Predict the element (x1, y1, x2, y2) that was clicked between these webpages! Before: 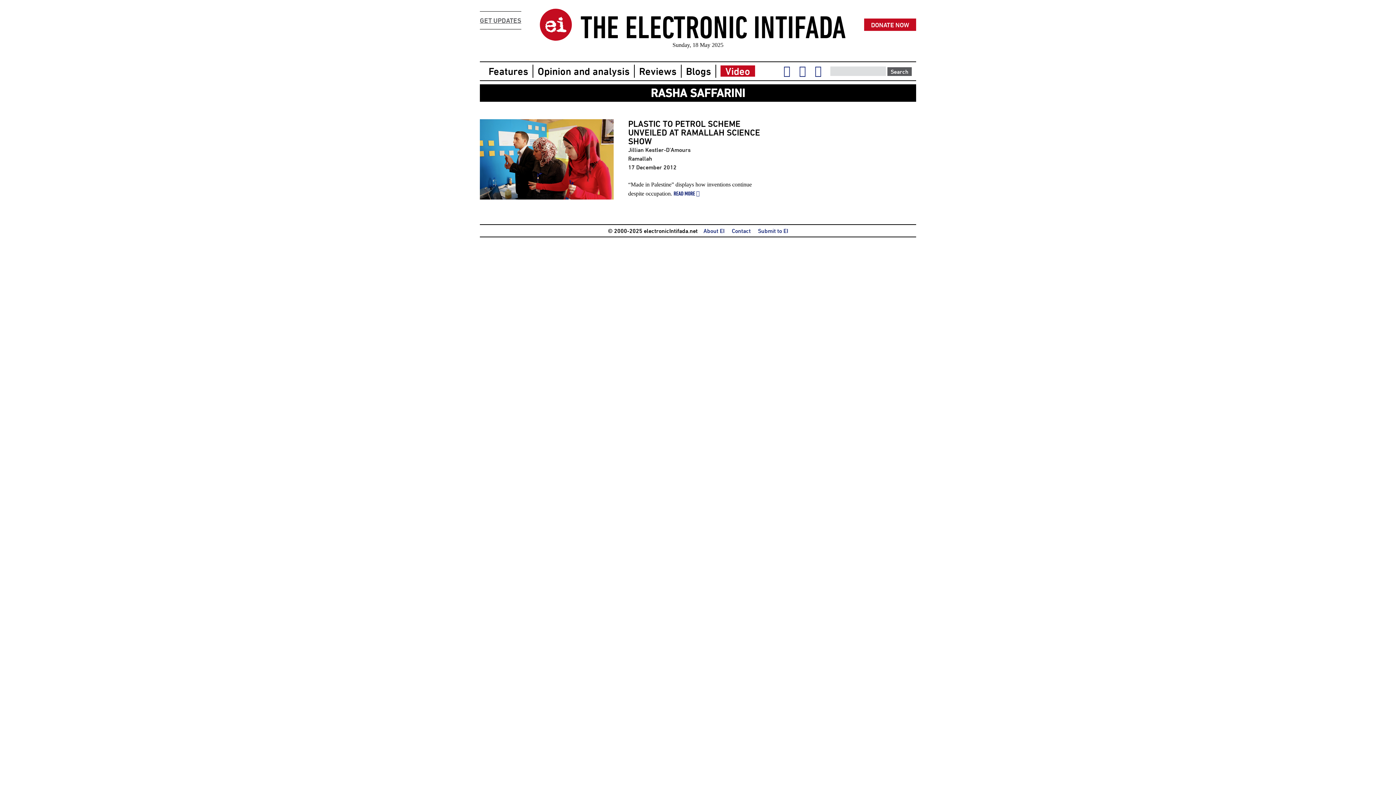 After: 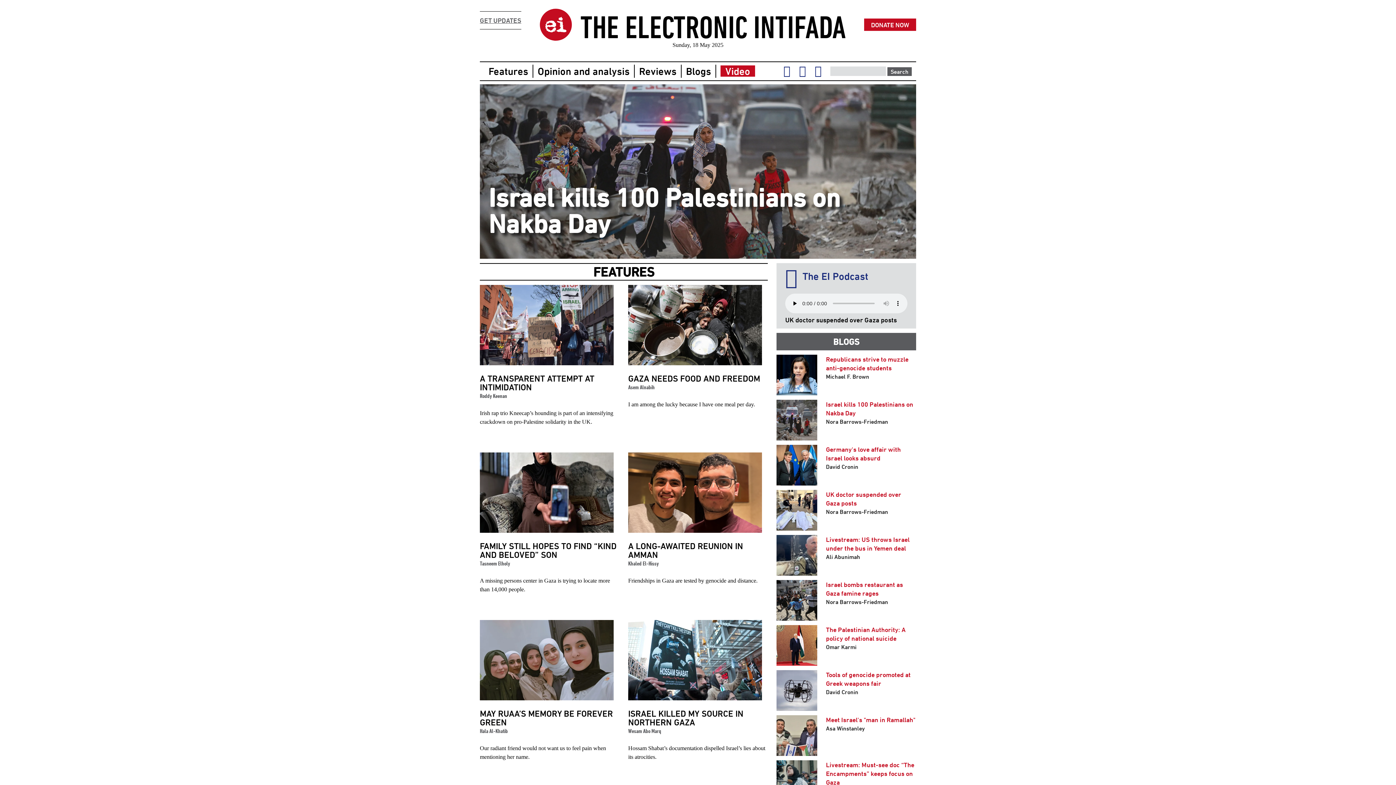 Action: bbox: (539, 8, 571, 40)